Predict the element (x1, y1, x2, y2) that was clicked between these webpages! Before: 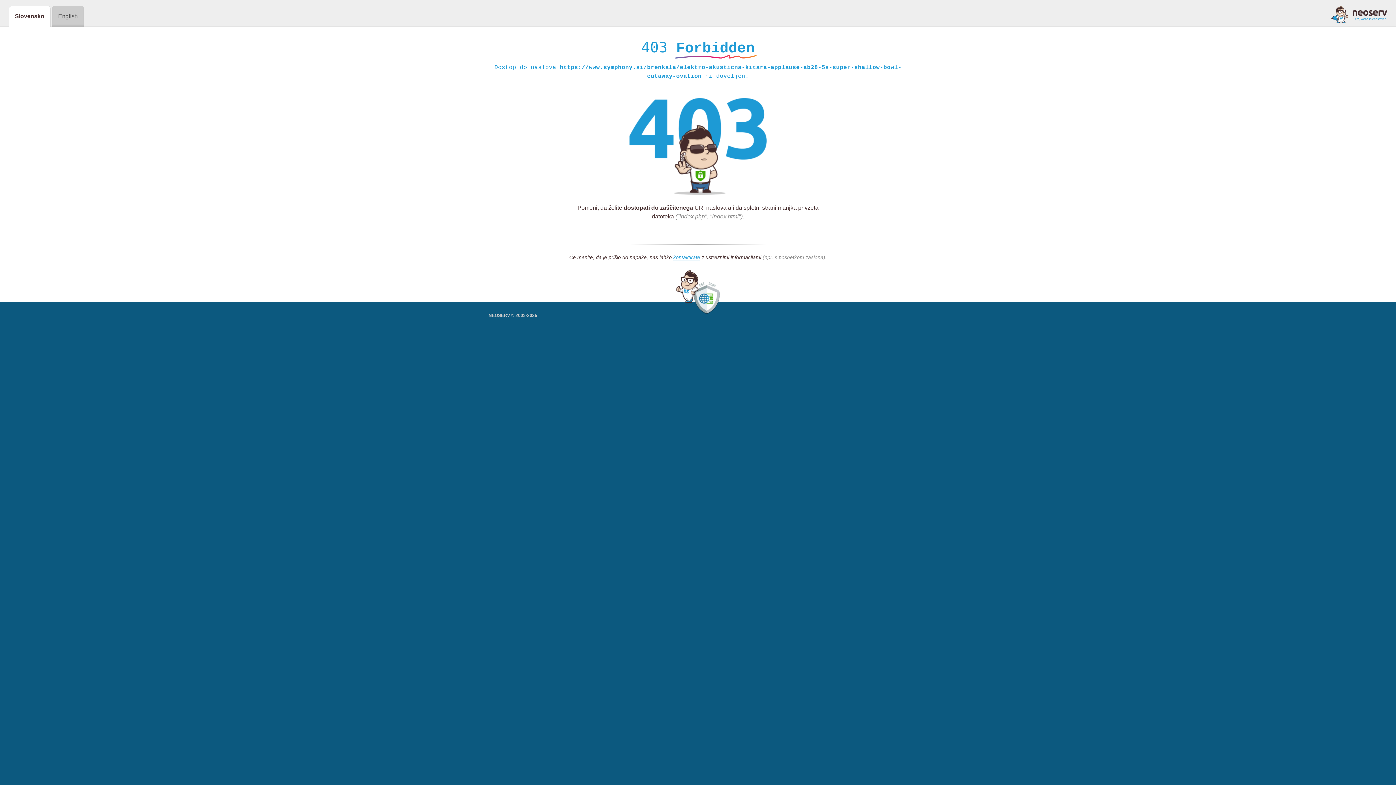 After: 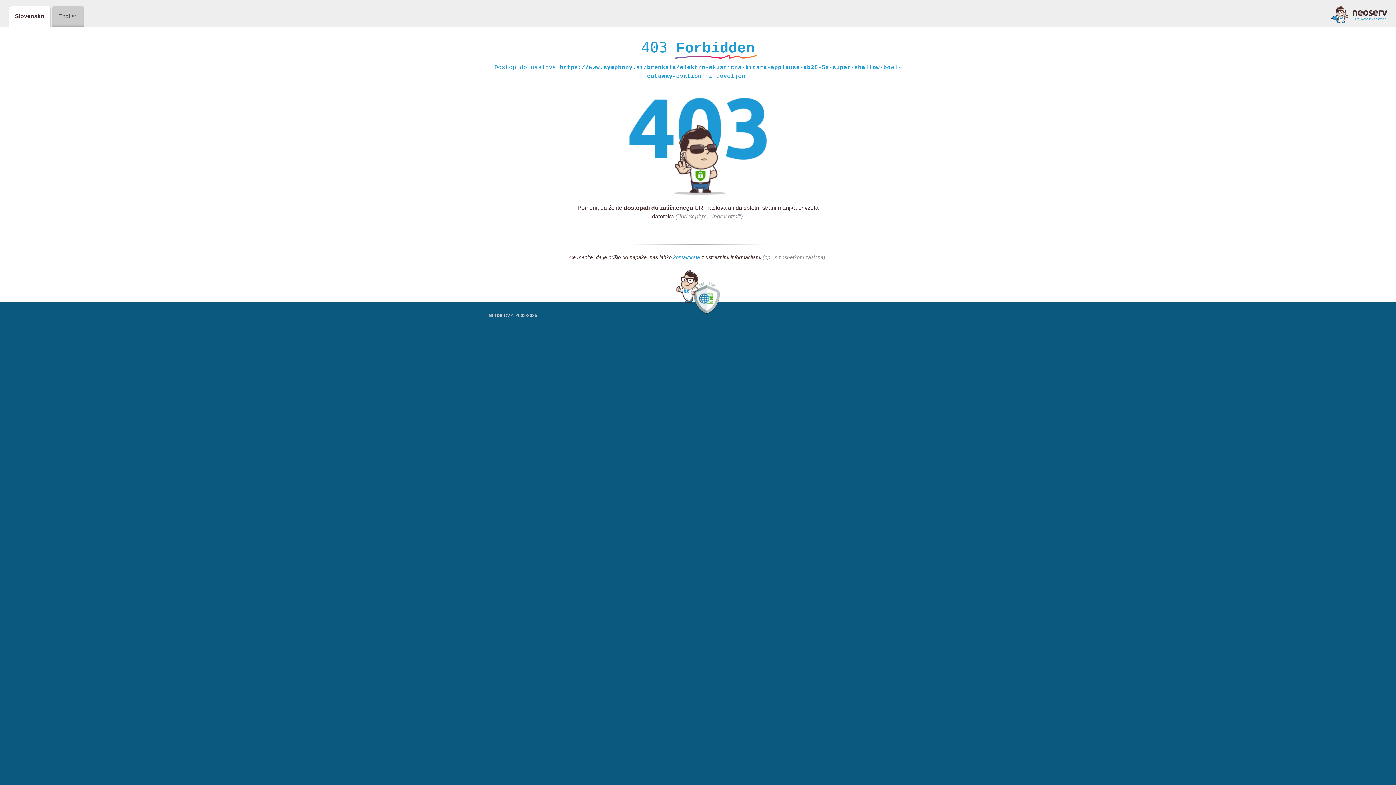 Action: label: kontaktirate bbox: (673, 254, 700, 261)